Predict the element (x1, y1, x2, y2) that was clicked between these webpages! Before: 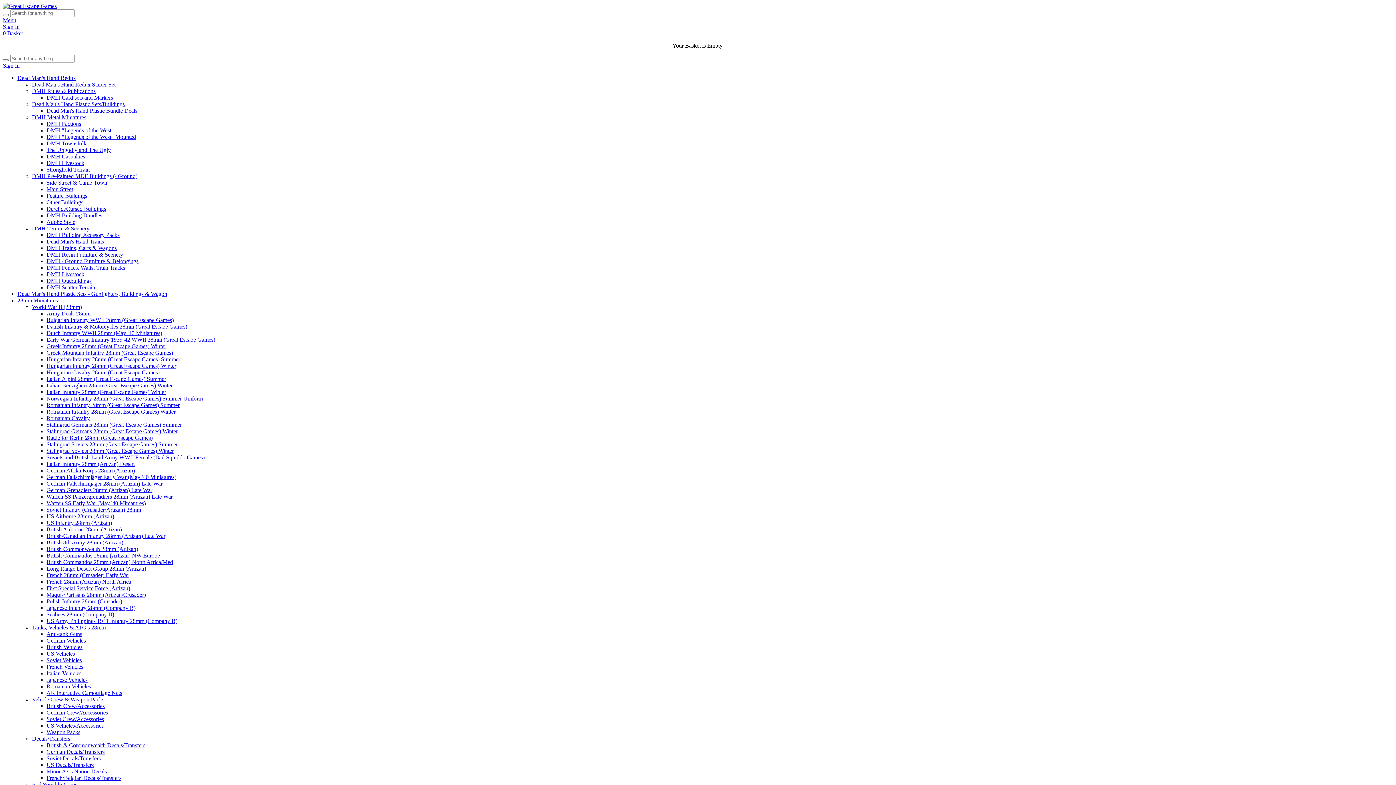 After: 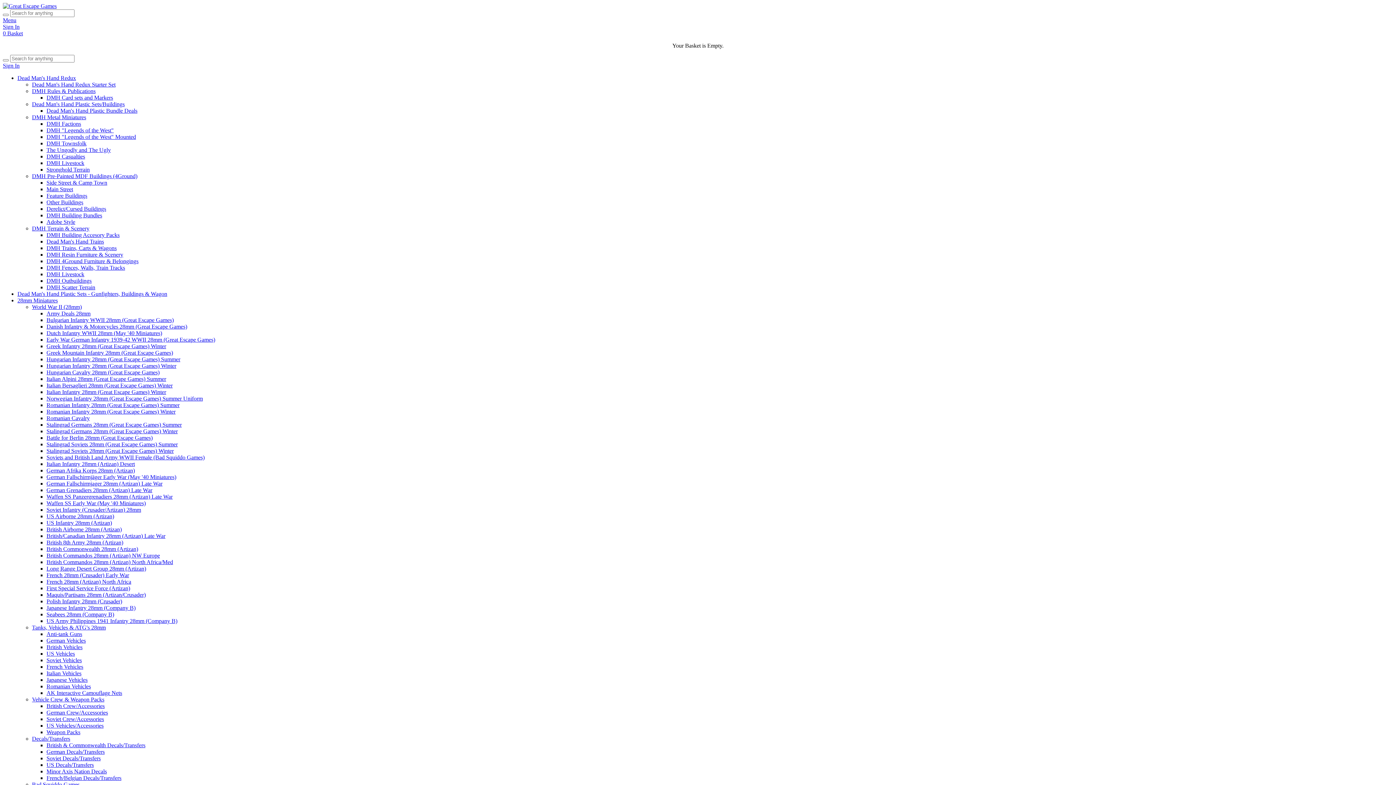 Action: label: French/Belgian Decals/Transfers bbox: (46, 775, 121, 781)